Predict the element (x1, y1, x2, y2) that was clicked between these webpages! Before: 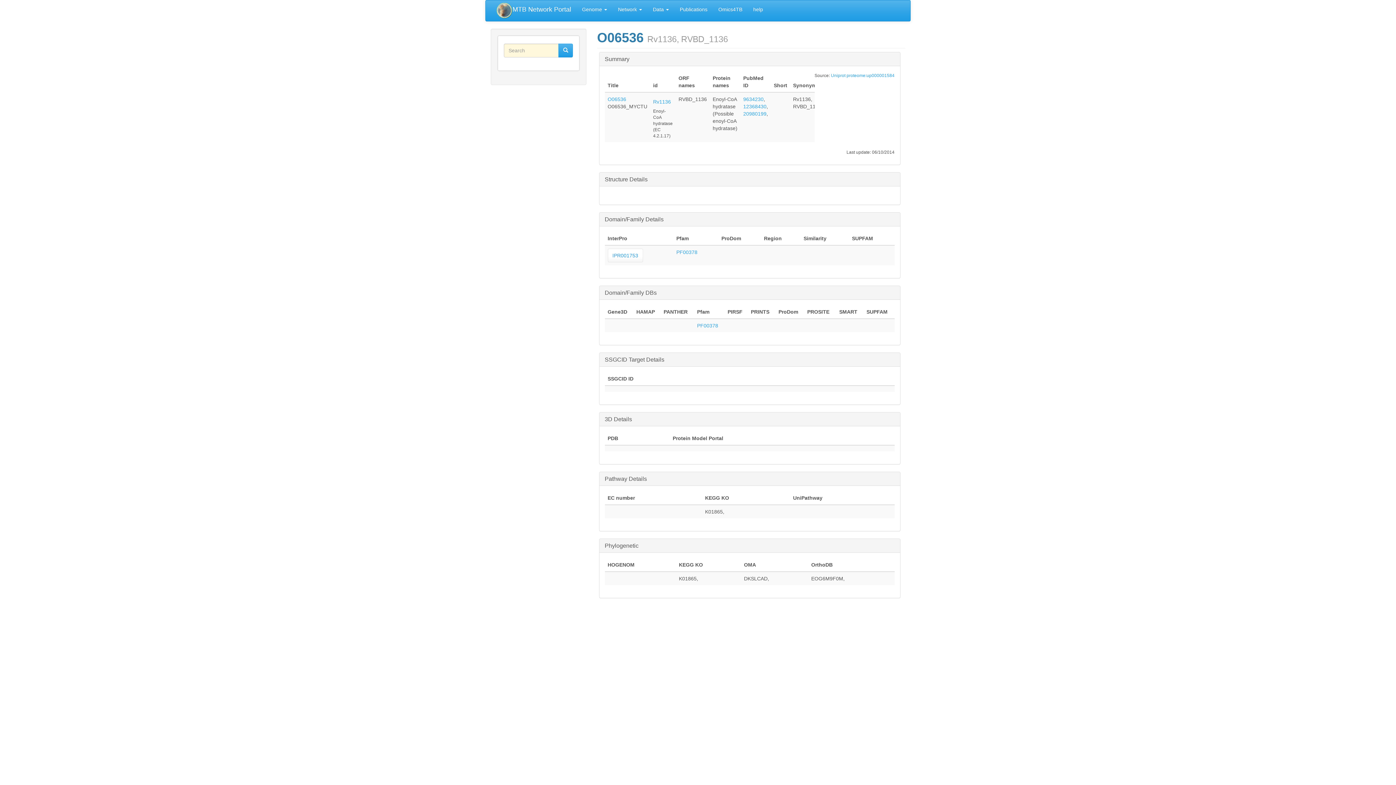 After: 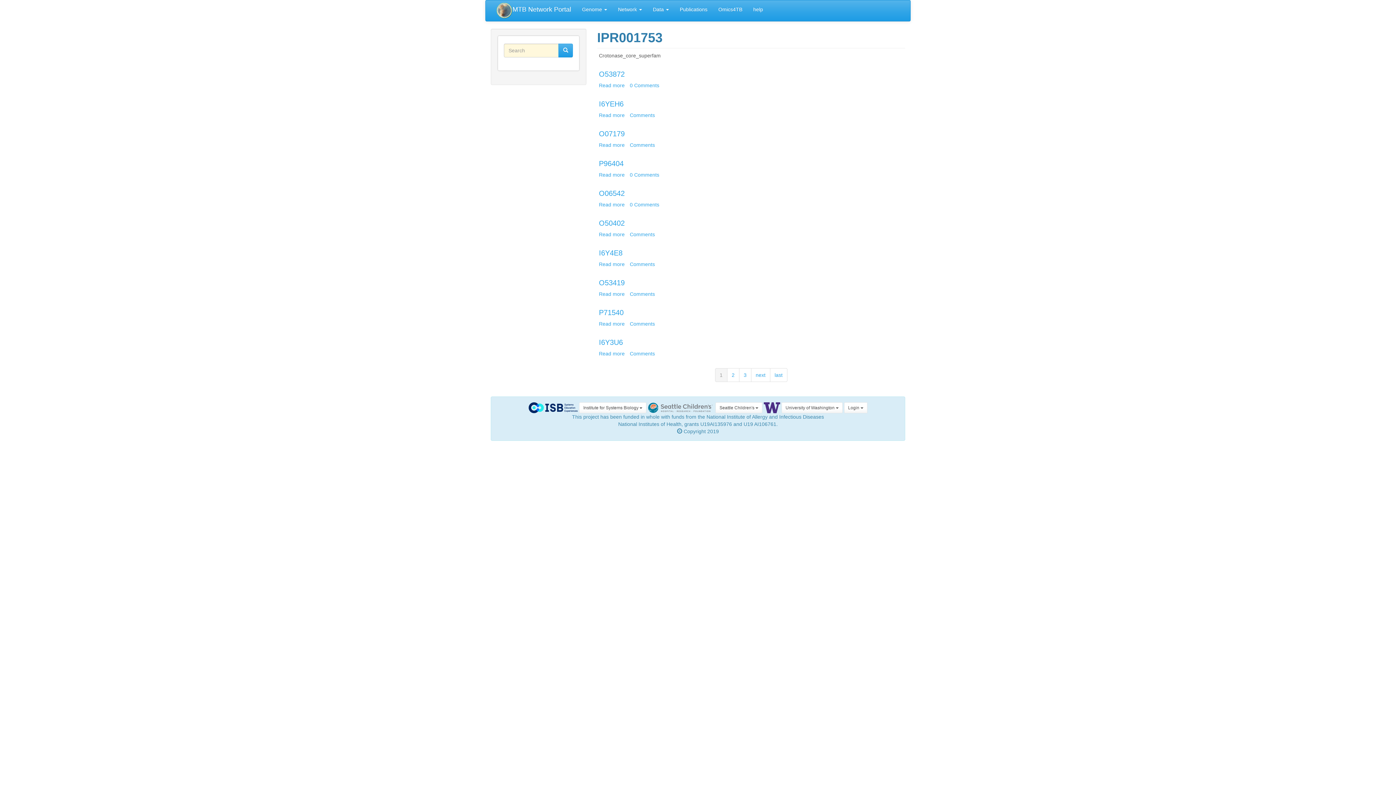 Action: label: IPR001753 bbox: (607, 248, 643, 262)